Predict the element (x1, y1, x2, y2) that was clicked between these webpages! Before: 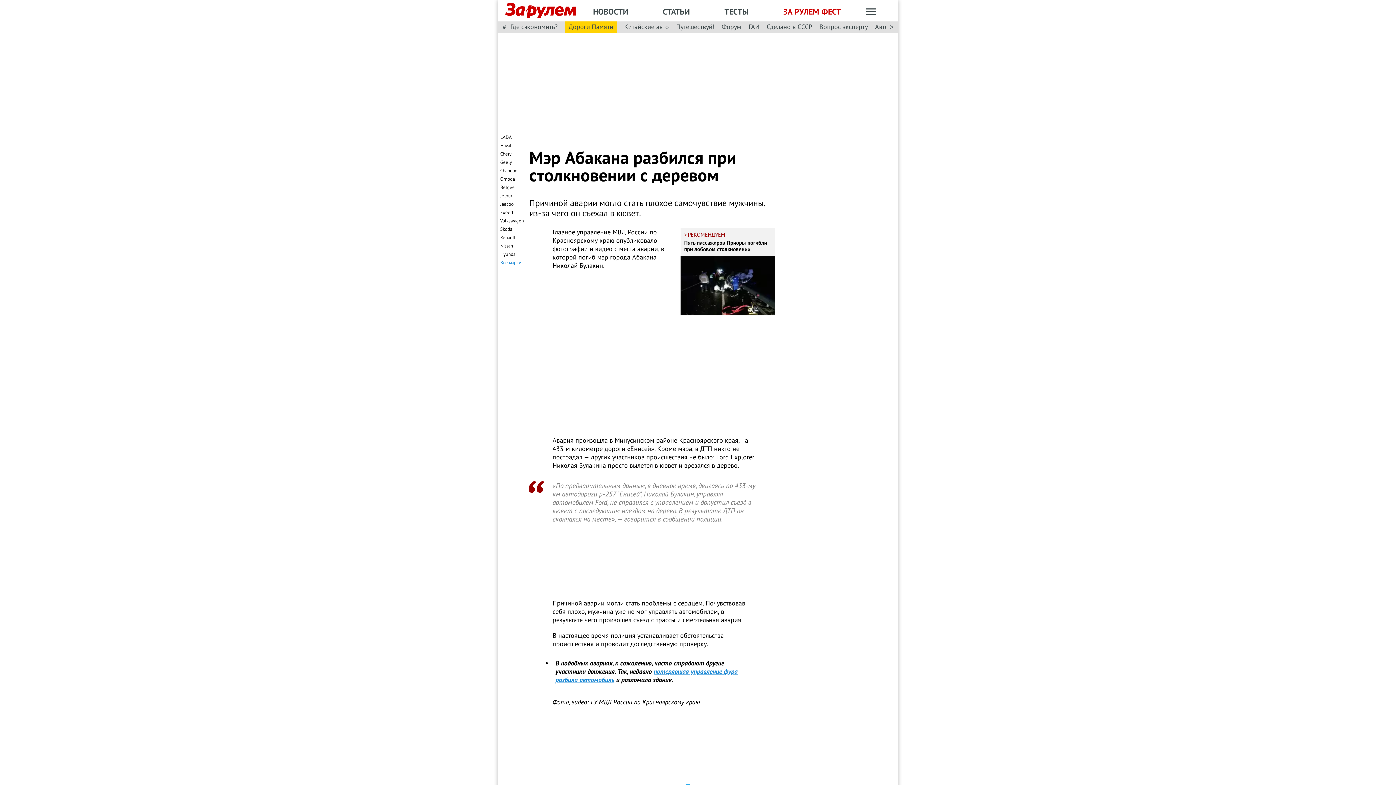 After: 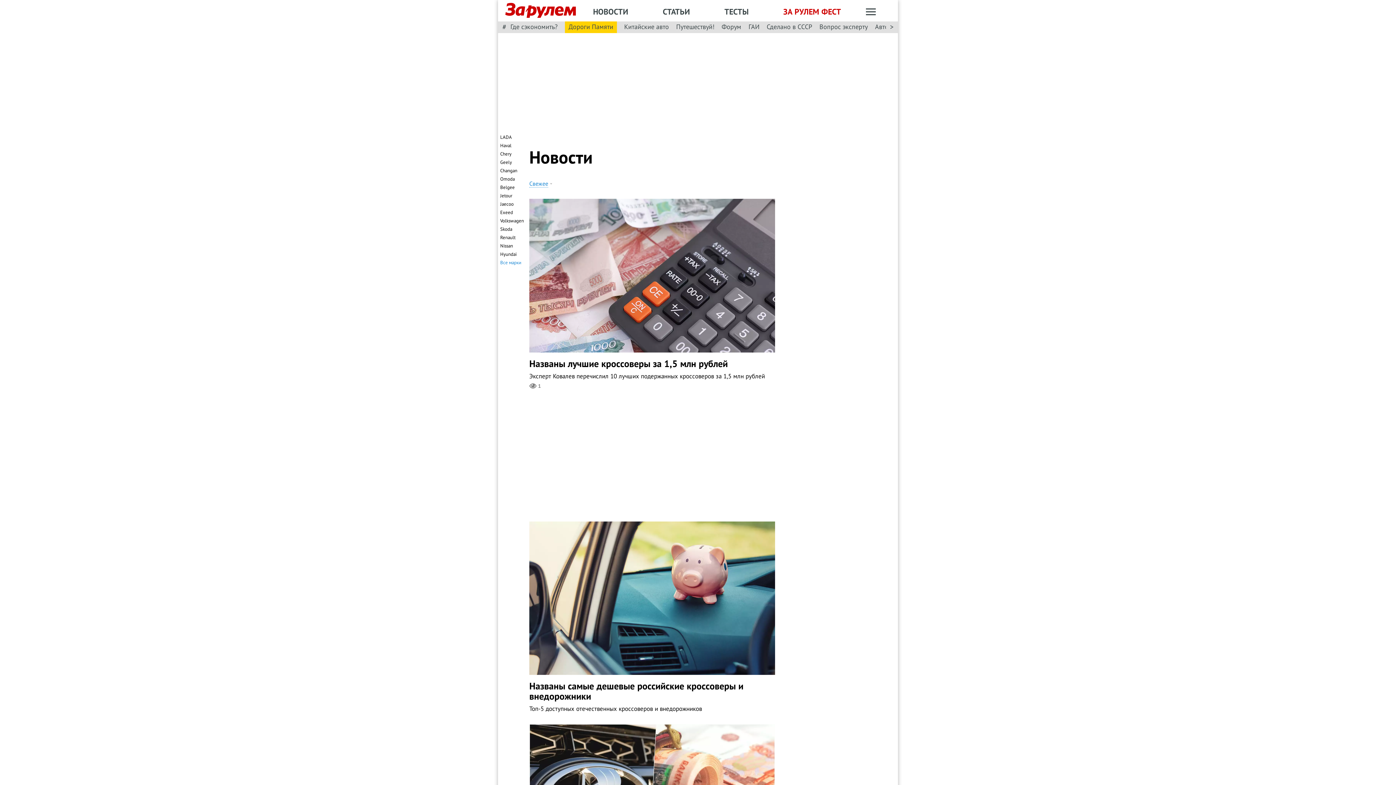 Action: bbox: (593, 6, 628, 17) label: НОВОСТИ